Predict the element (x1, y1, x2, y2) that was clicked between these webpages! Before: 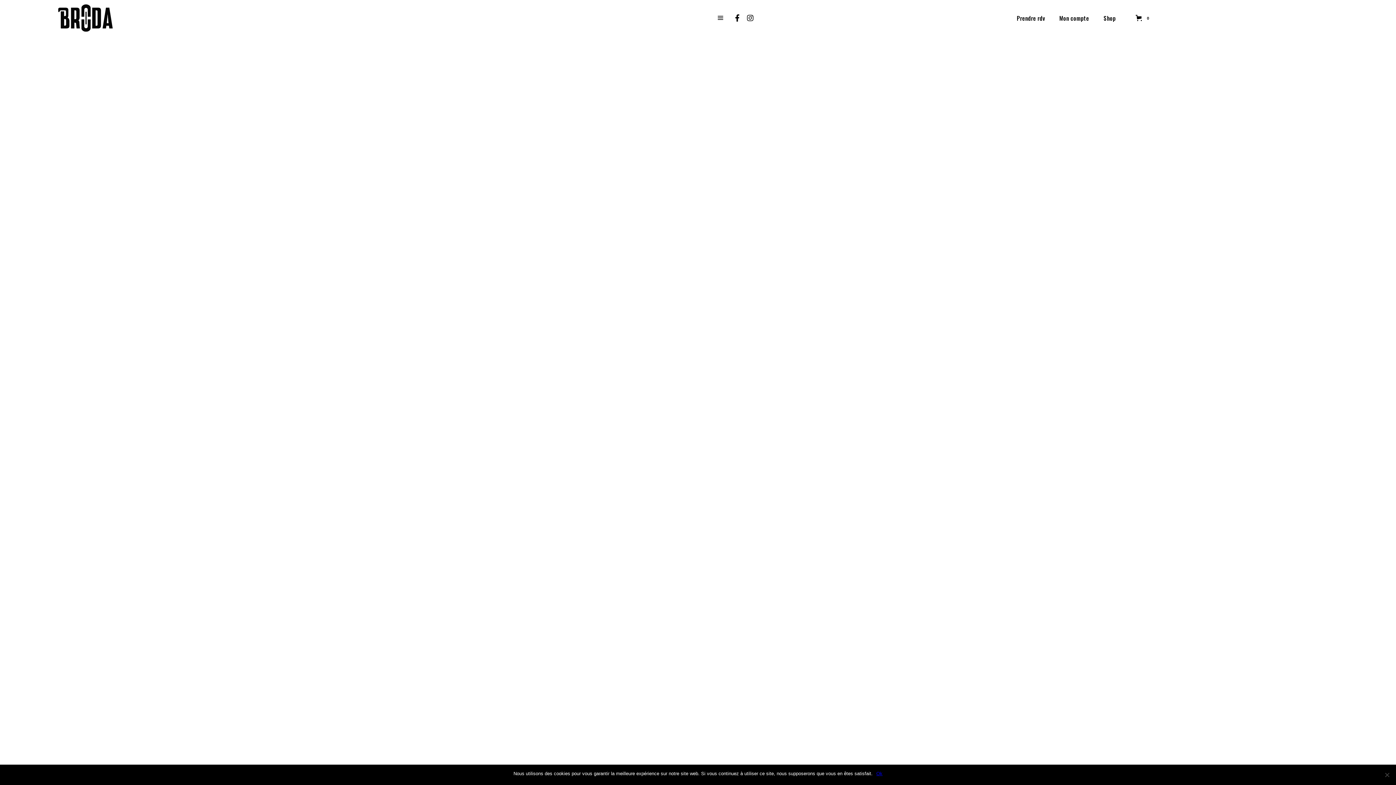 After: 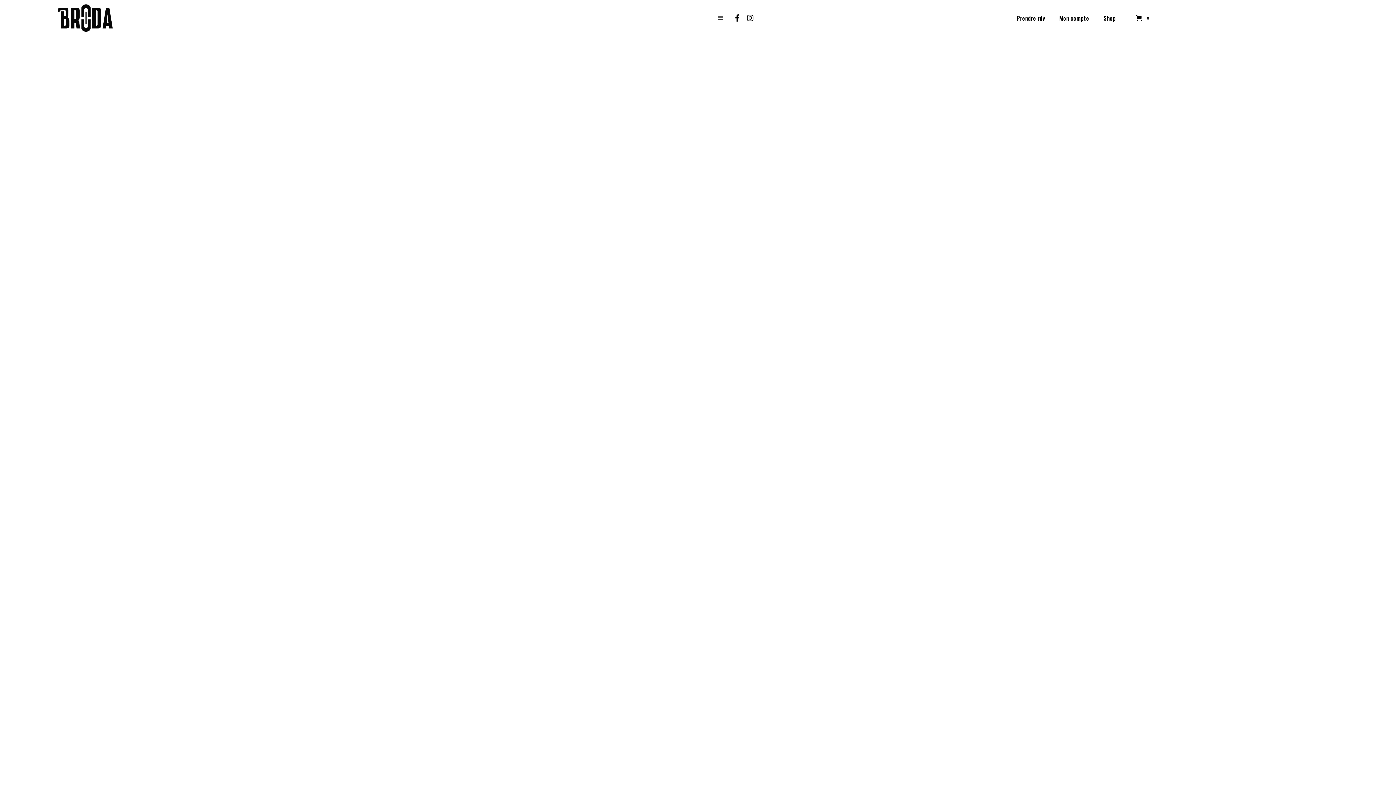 Action: bbox: (876, 770, 882, 777) label: Ok